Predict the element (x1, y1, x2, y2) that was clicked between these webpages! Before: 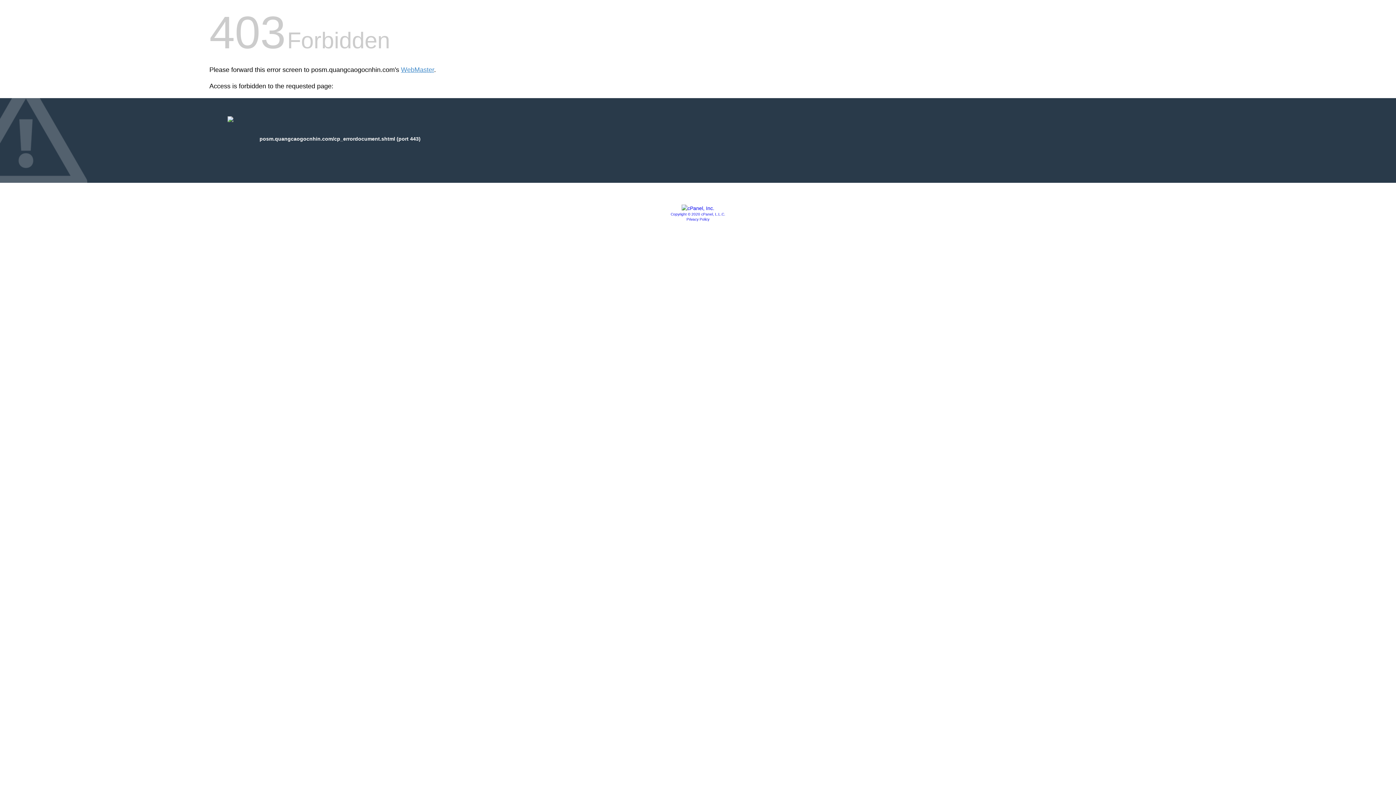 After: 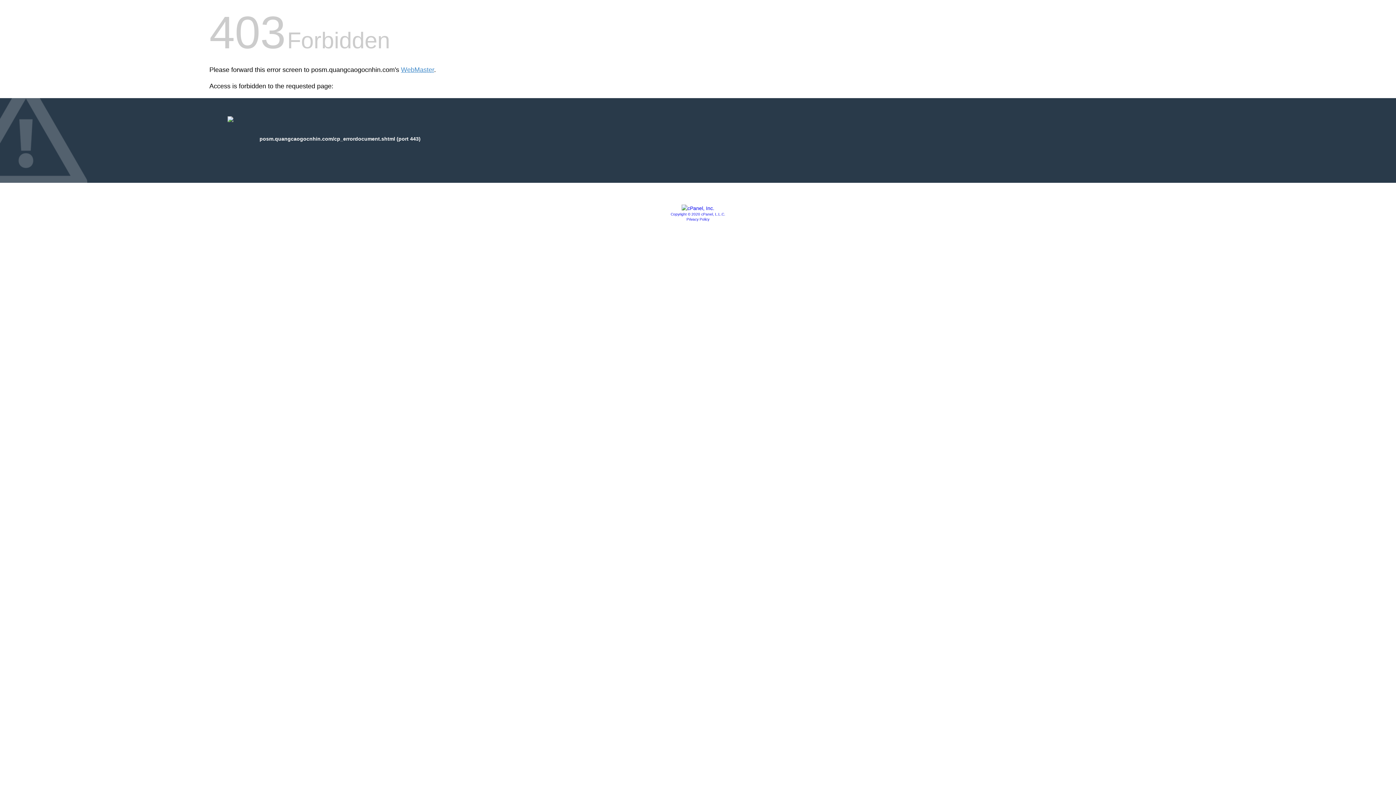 Action: label: Privacy Policy bbox: (686, 217, 709, 221)